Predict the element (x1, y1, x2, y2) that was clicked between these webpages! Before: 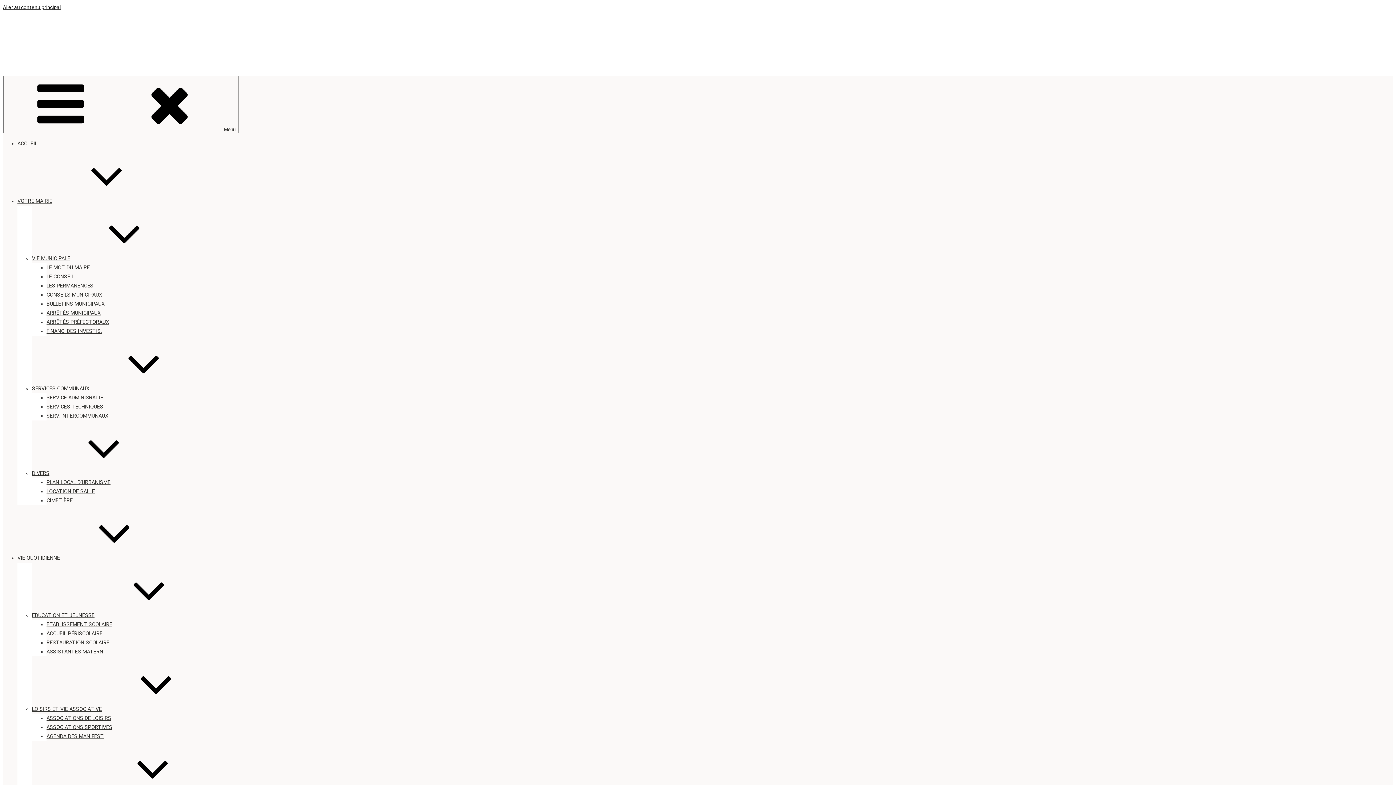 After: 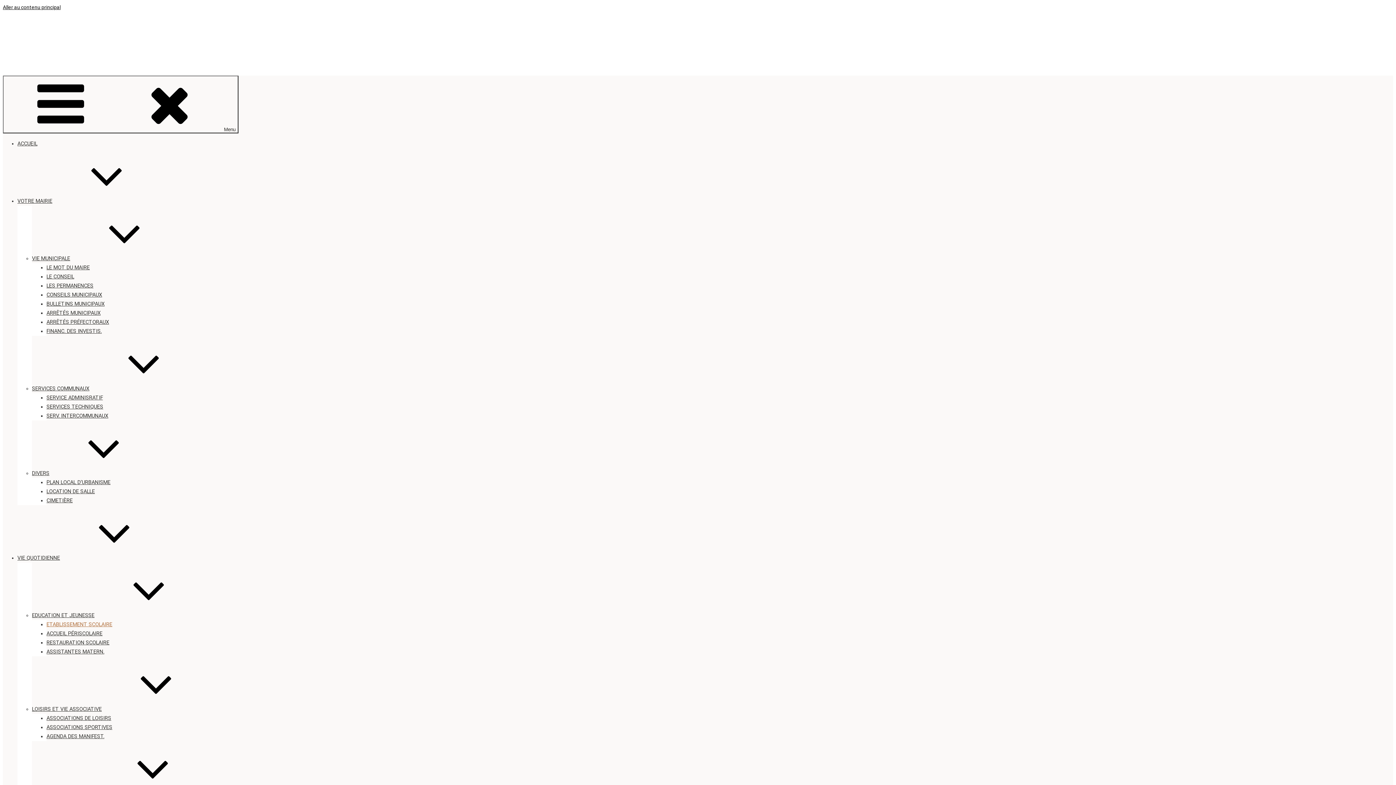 Action: label: ETABLISSEMENT SCOLAIRE bbox: (46, 621, 112, 628)